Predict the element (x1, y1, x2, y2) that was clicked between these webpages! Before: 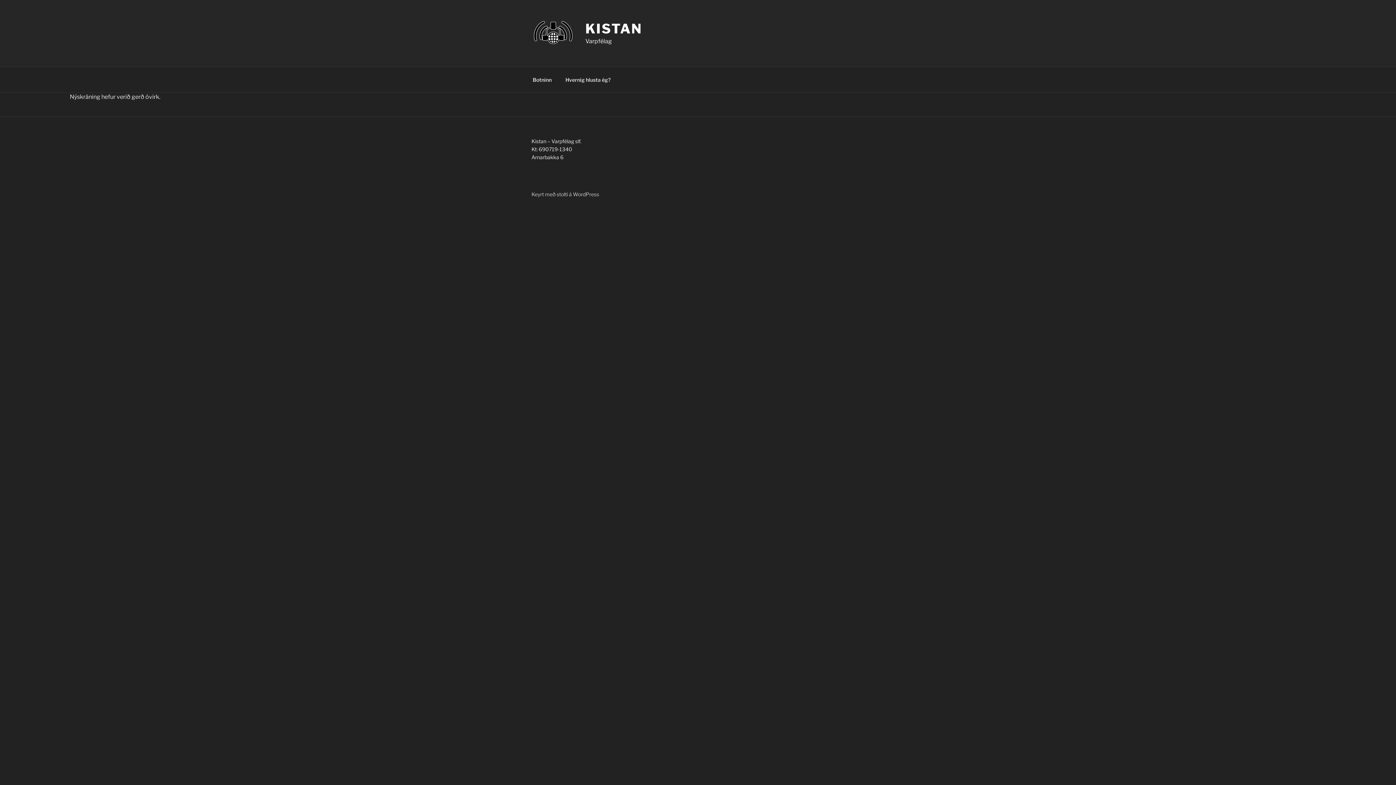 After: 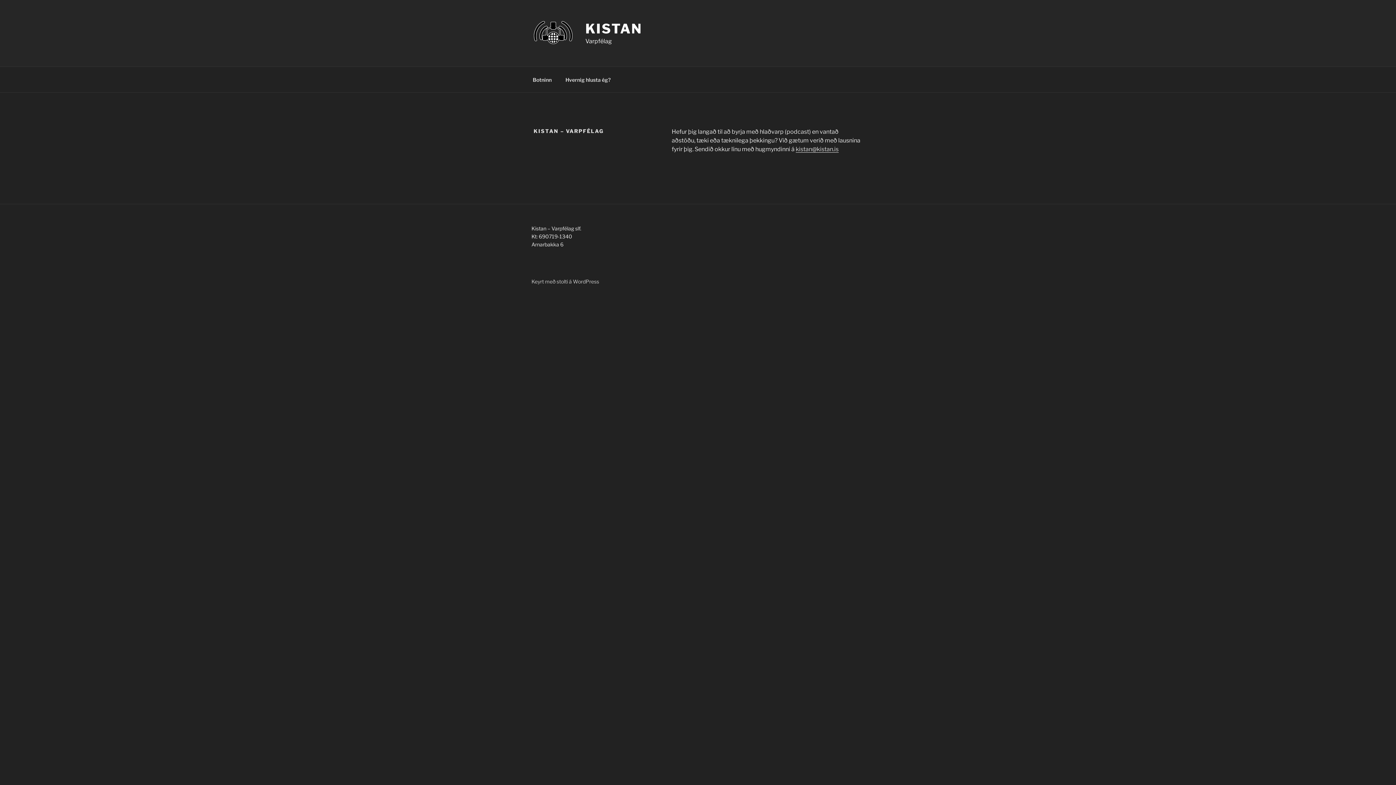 Action: bbox: (585, 20, 642, 36) label: KISTAN